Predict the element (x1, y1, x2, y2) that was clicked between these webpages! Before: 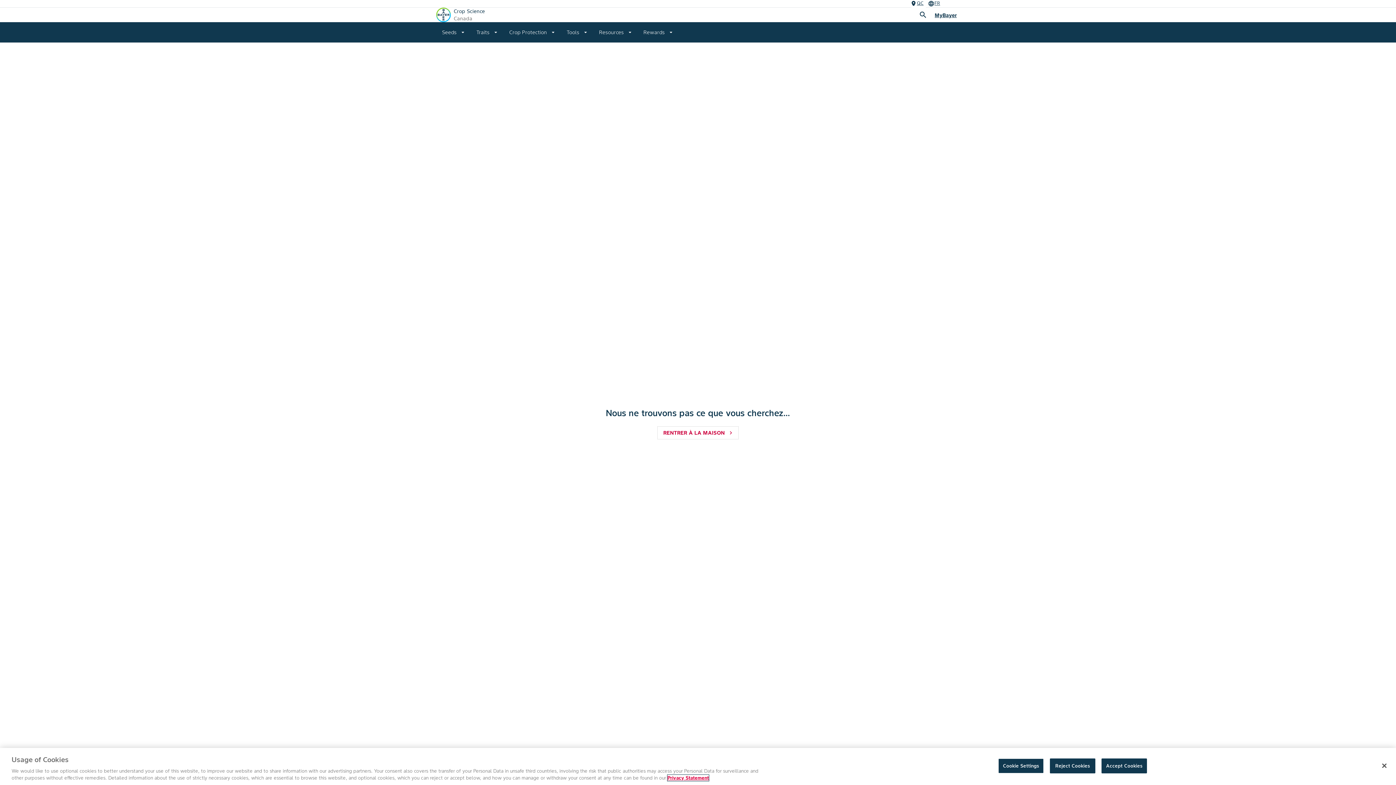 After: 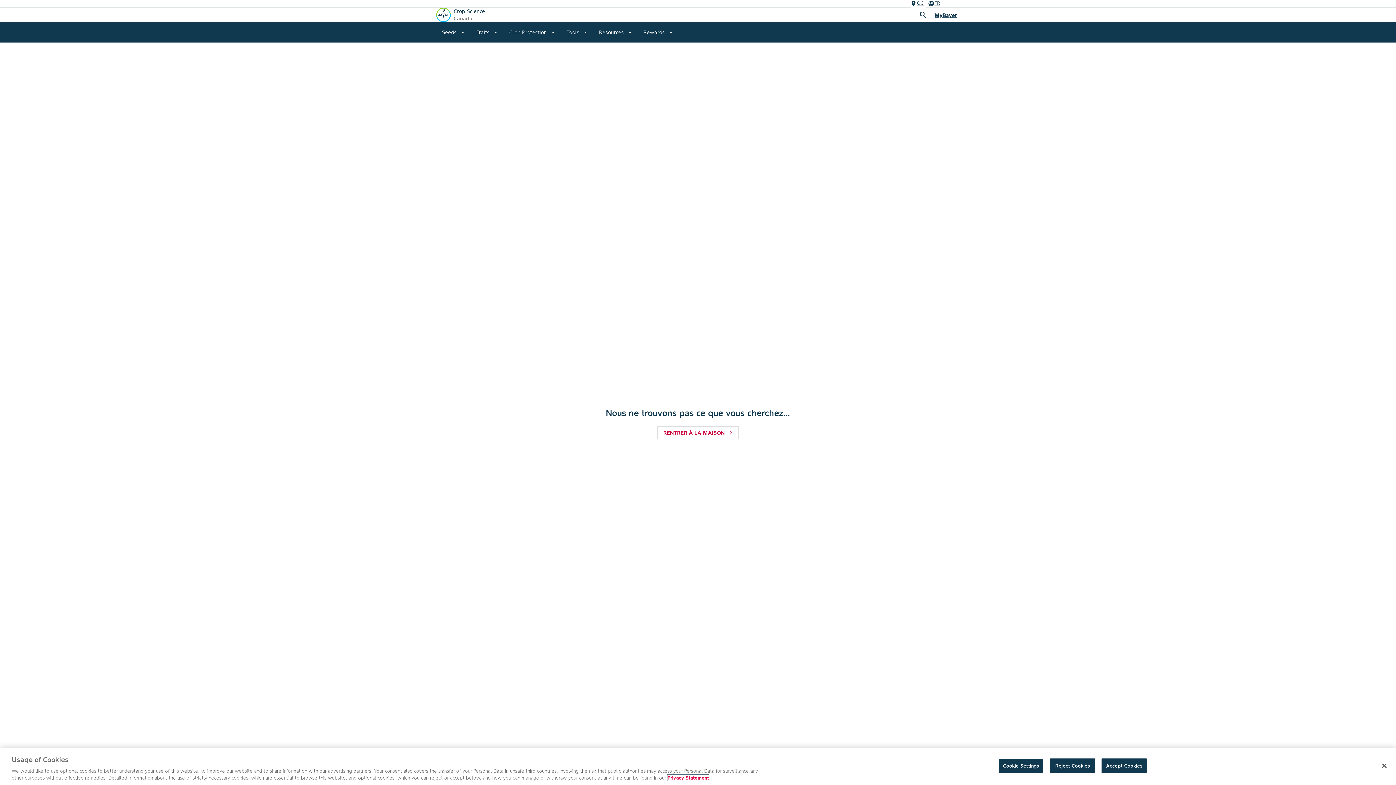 Action: bbox: (667, 775, 709, 781) label: More information about your privacy, opens in a new tab